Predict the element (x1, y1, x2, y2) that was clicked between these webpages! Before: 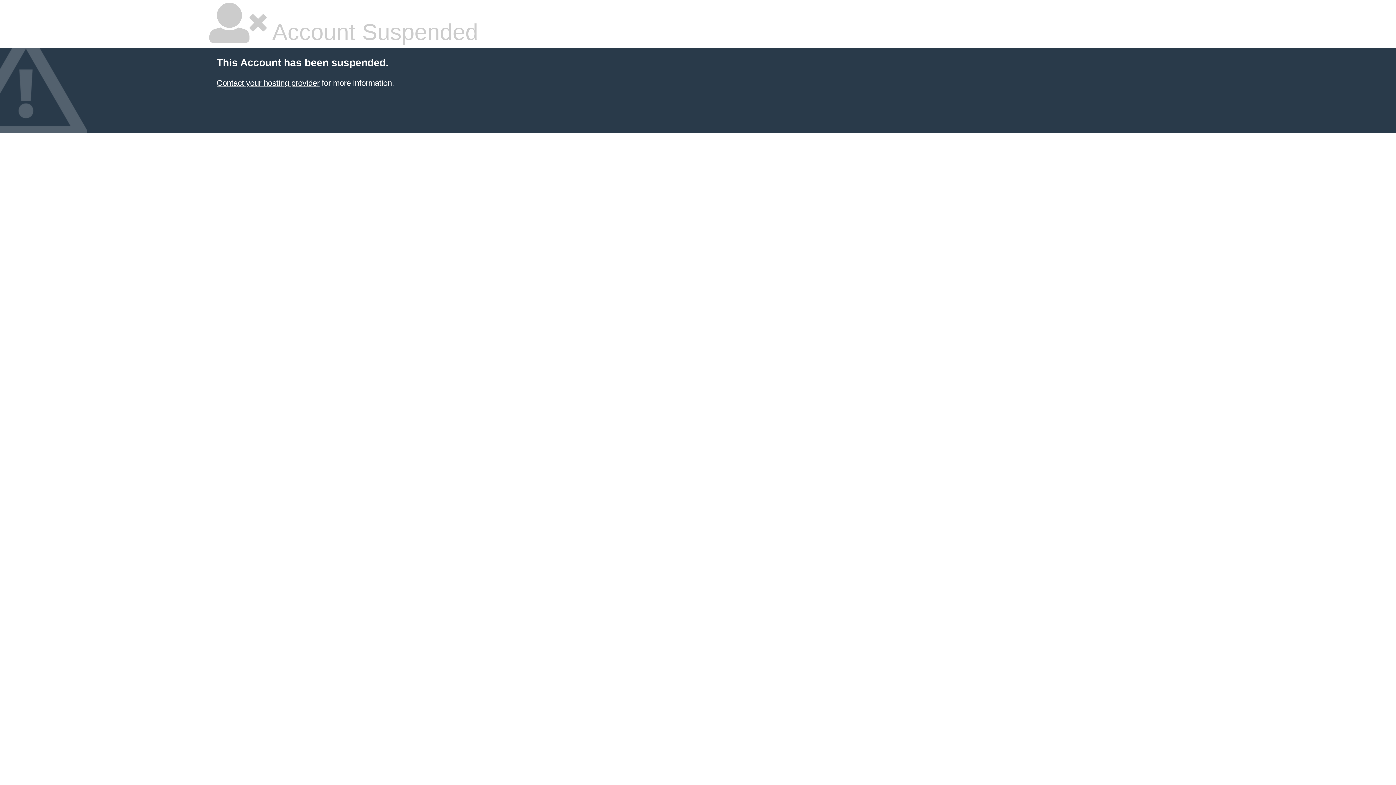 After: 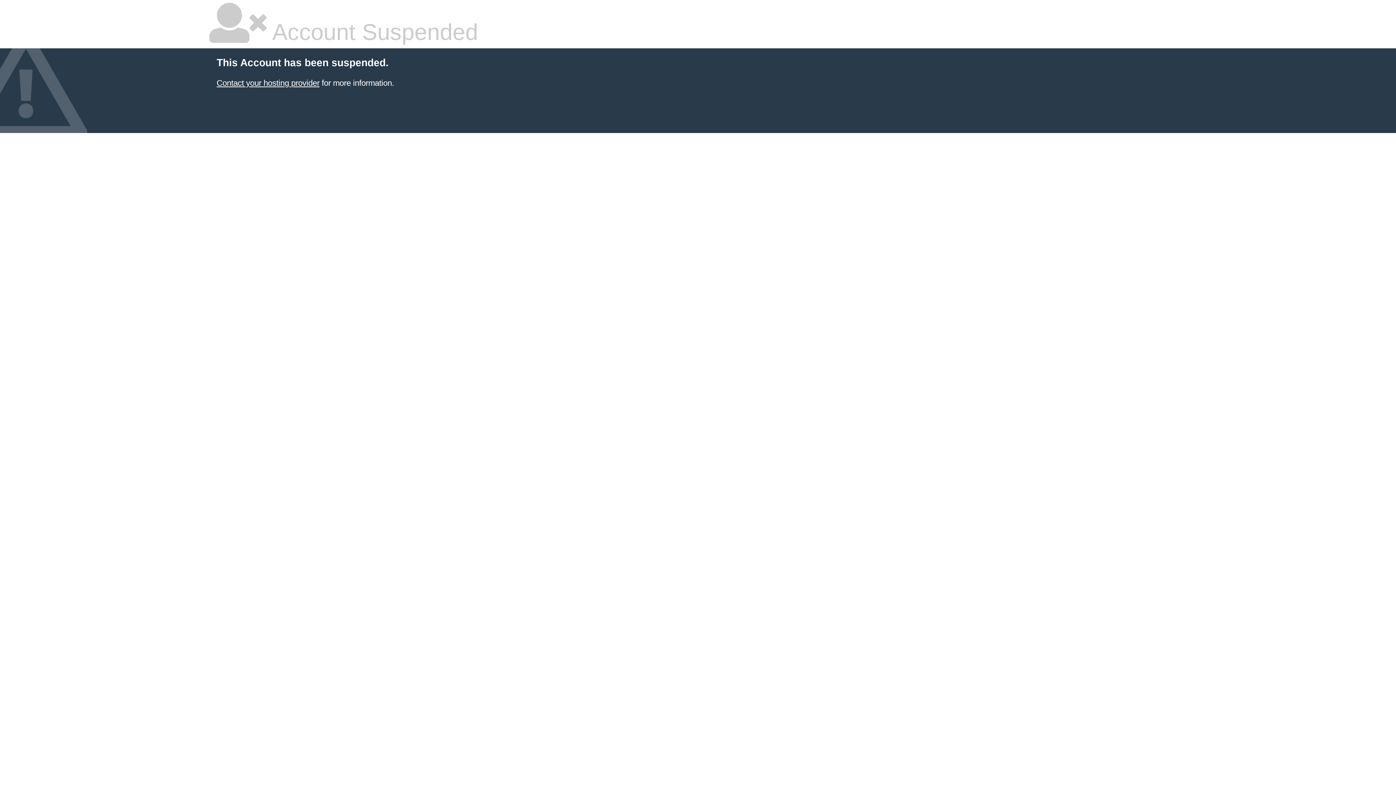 Action: label: Contact your hosting provider bbox: (216, 78, 319, 87)